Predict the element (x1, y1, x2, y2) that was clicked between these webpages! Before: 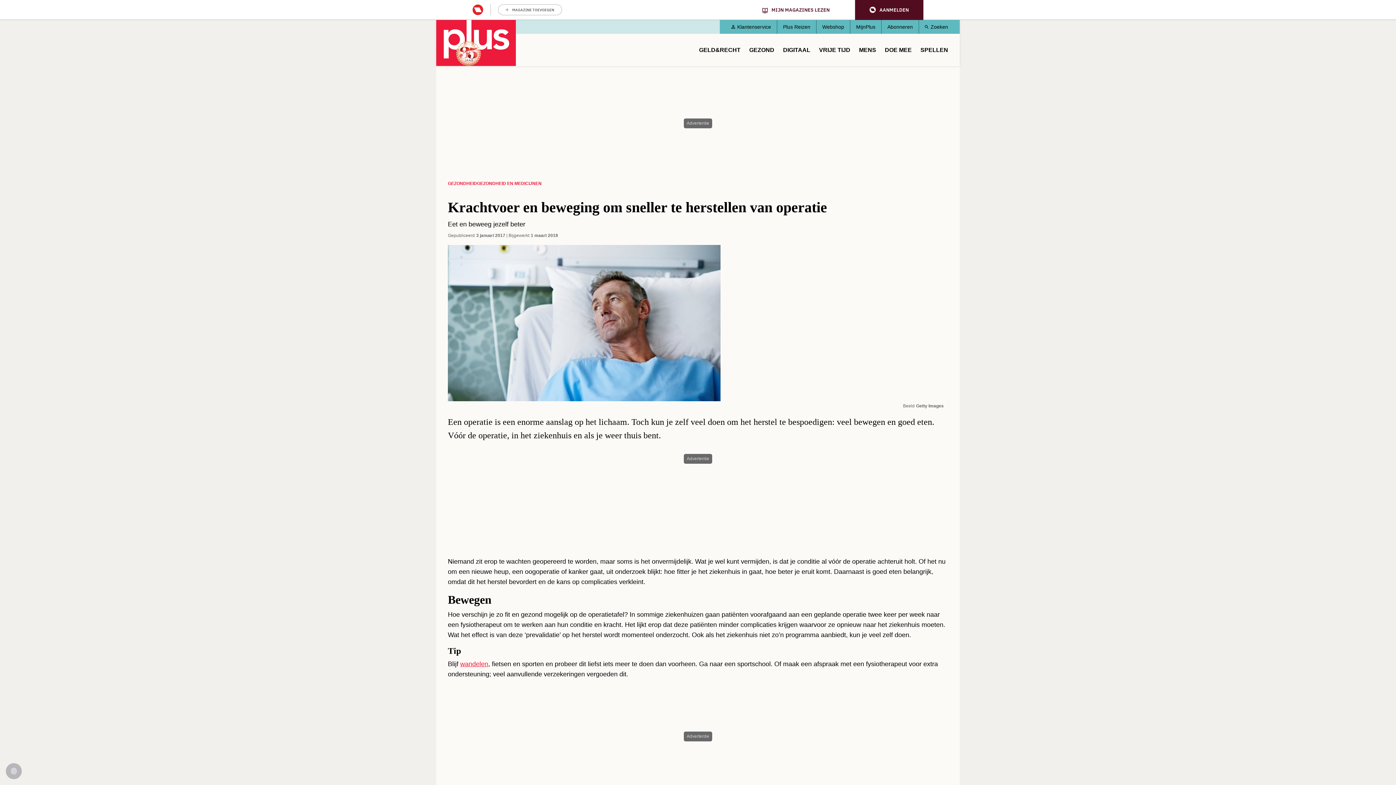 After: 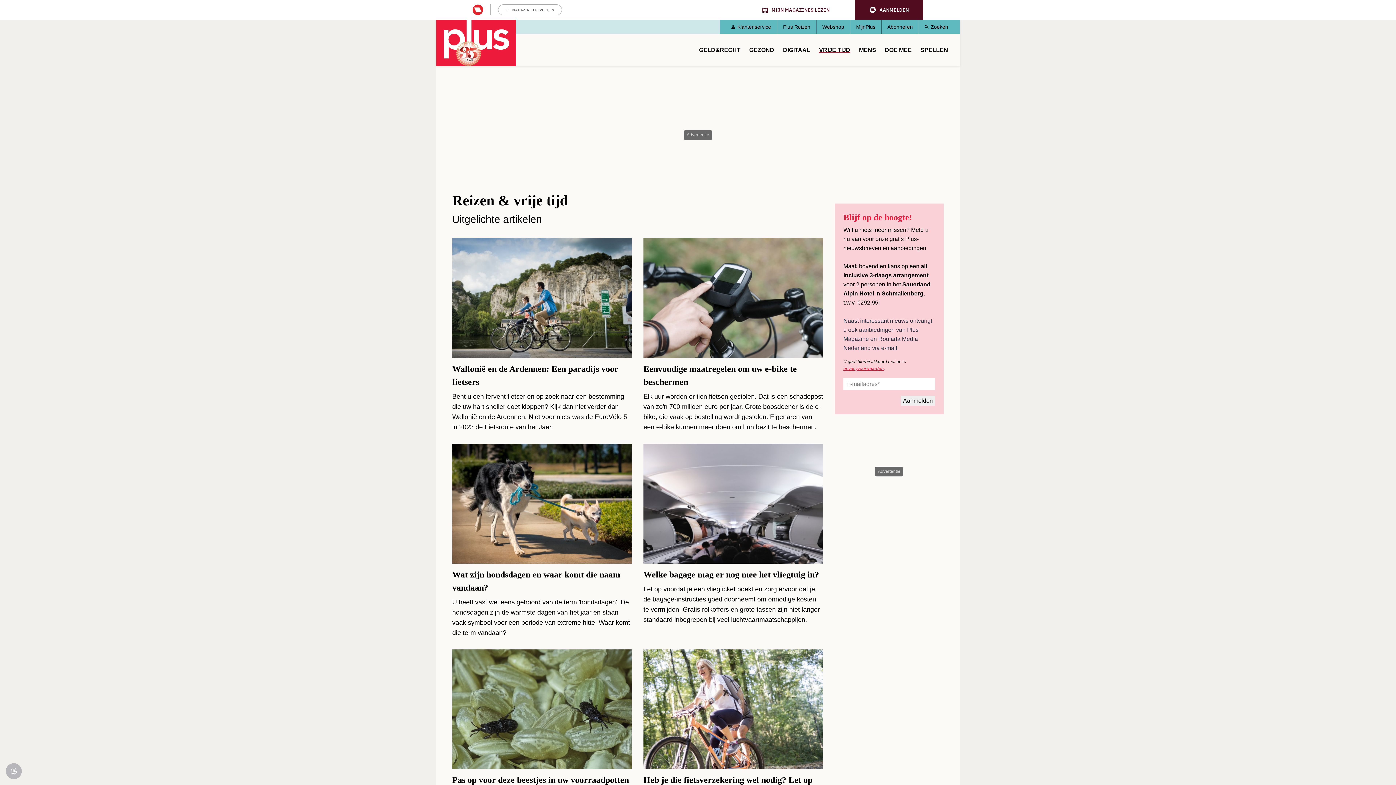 Action: label: VRIJE TIJD bbox: (819, 42, 850, 58)